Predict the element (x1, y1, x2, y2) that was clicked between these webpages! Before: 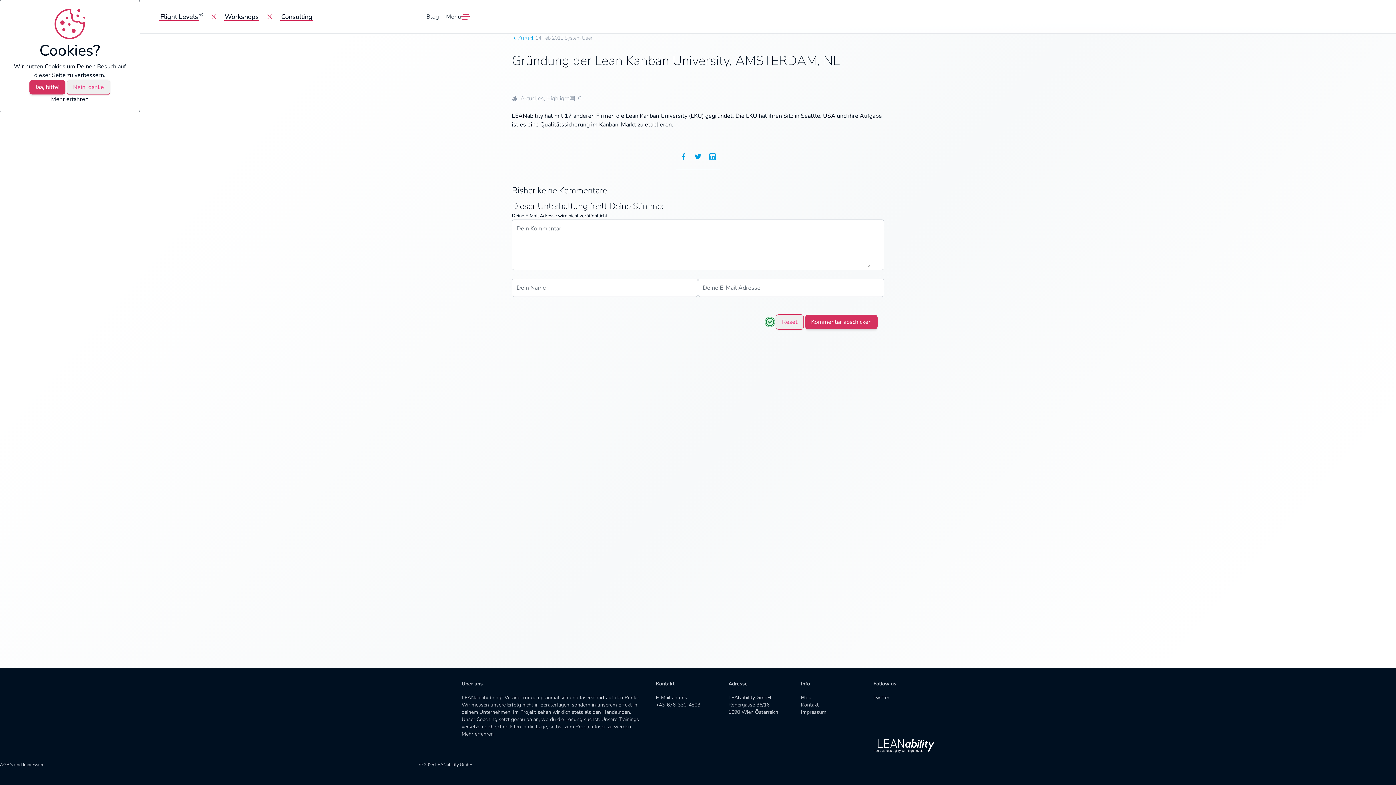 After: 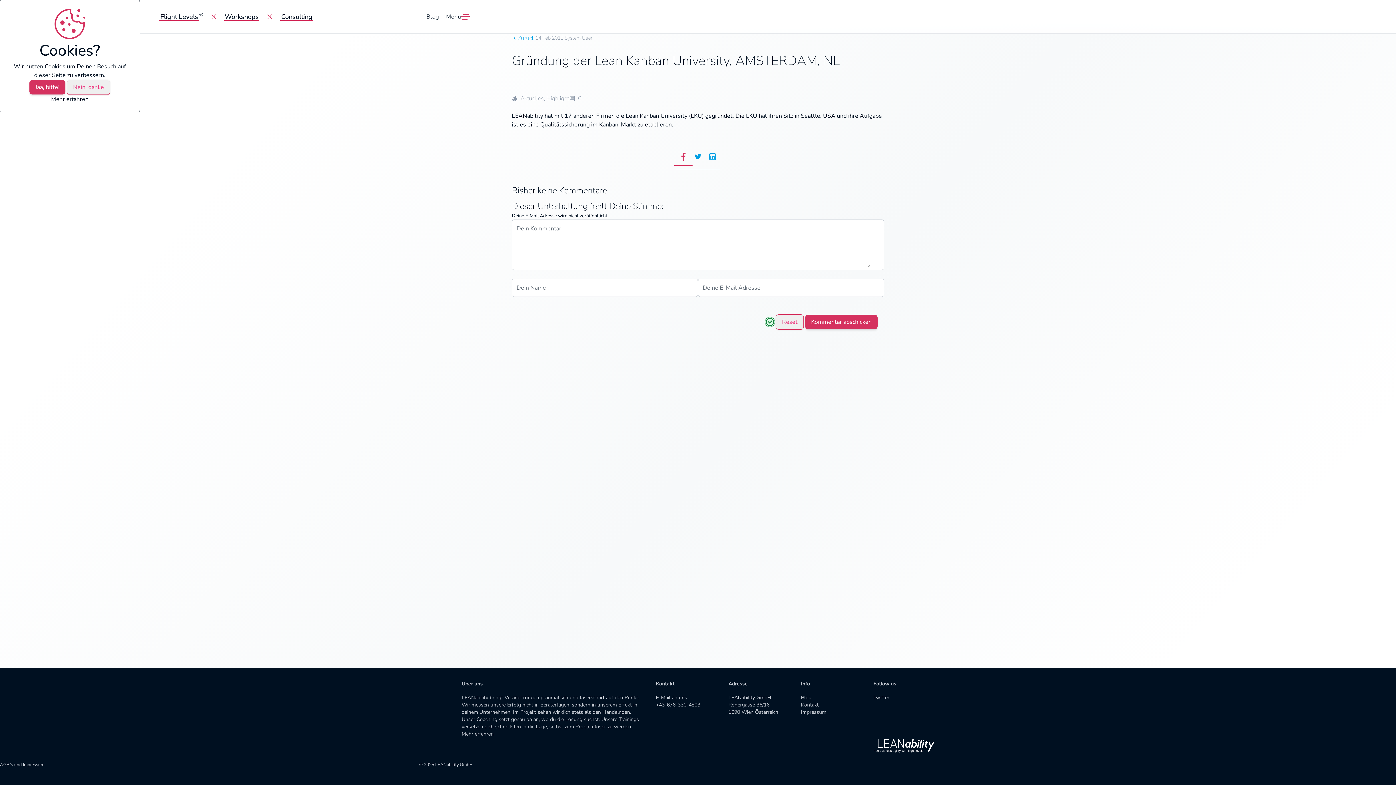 Action: bbox: (676, 149, 690, 164)